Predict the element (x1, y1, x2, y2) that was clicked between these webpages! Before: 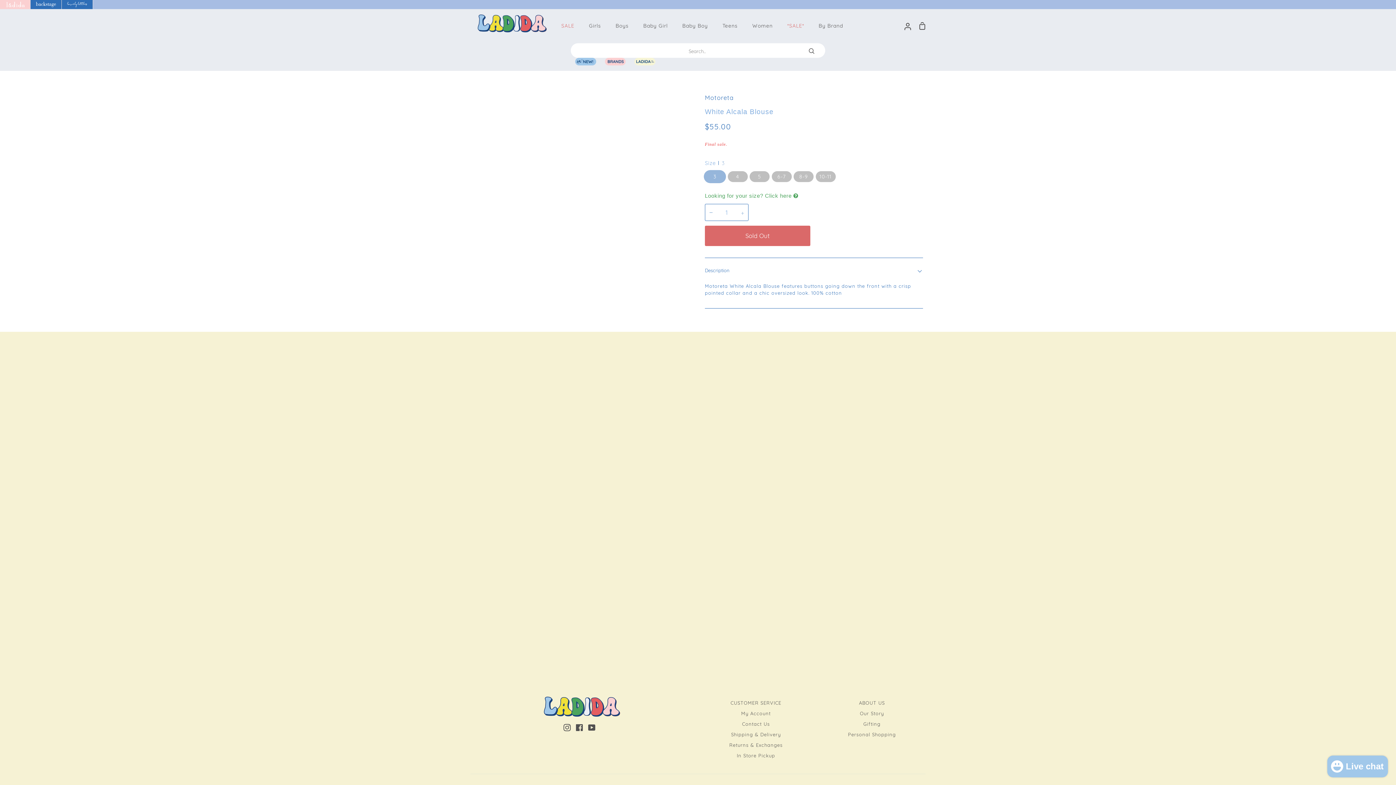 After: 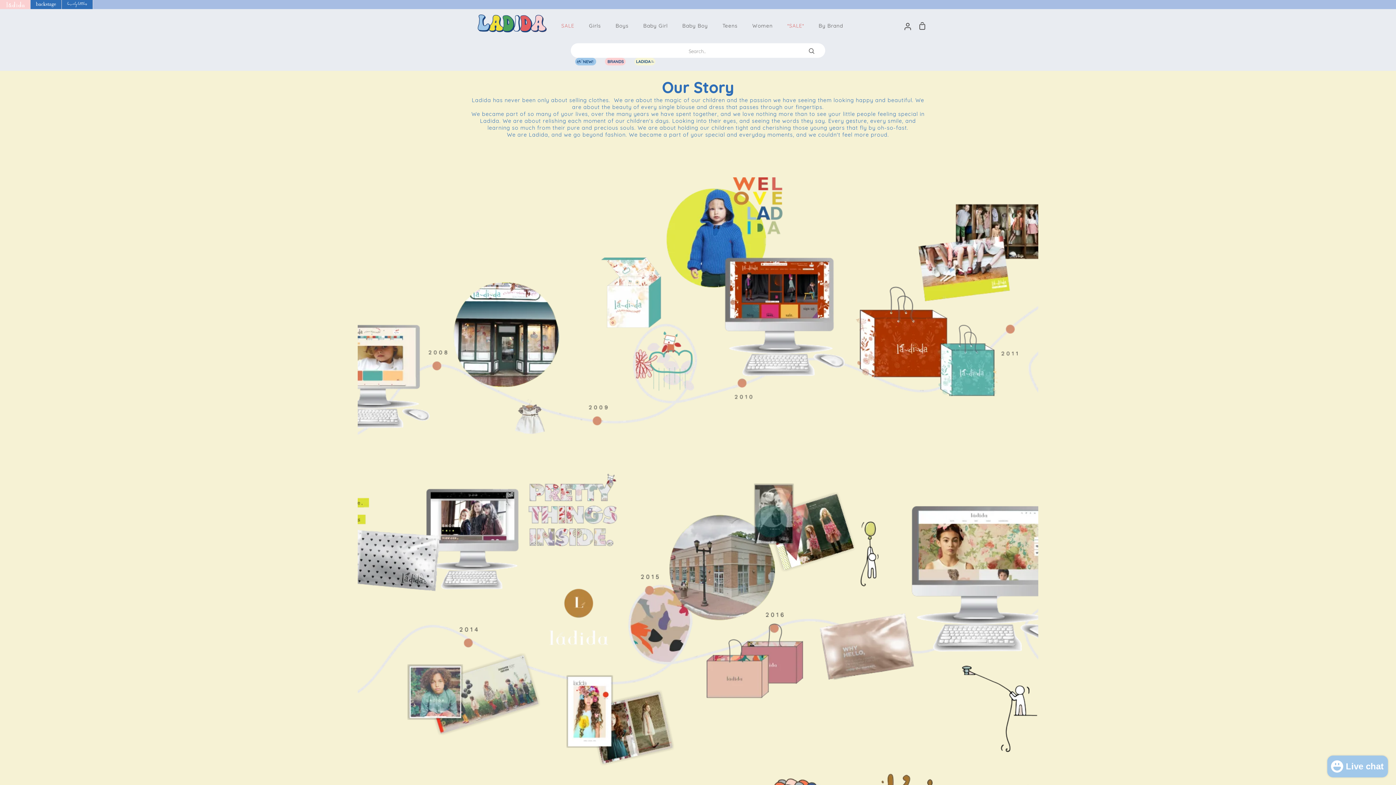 Action: bbox: (860, 710, 884, 716) label: Our Story